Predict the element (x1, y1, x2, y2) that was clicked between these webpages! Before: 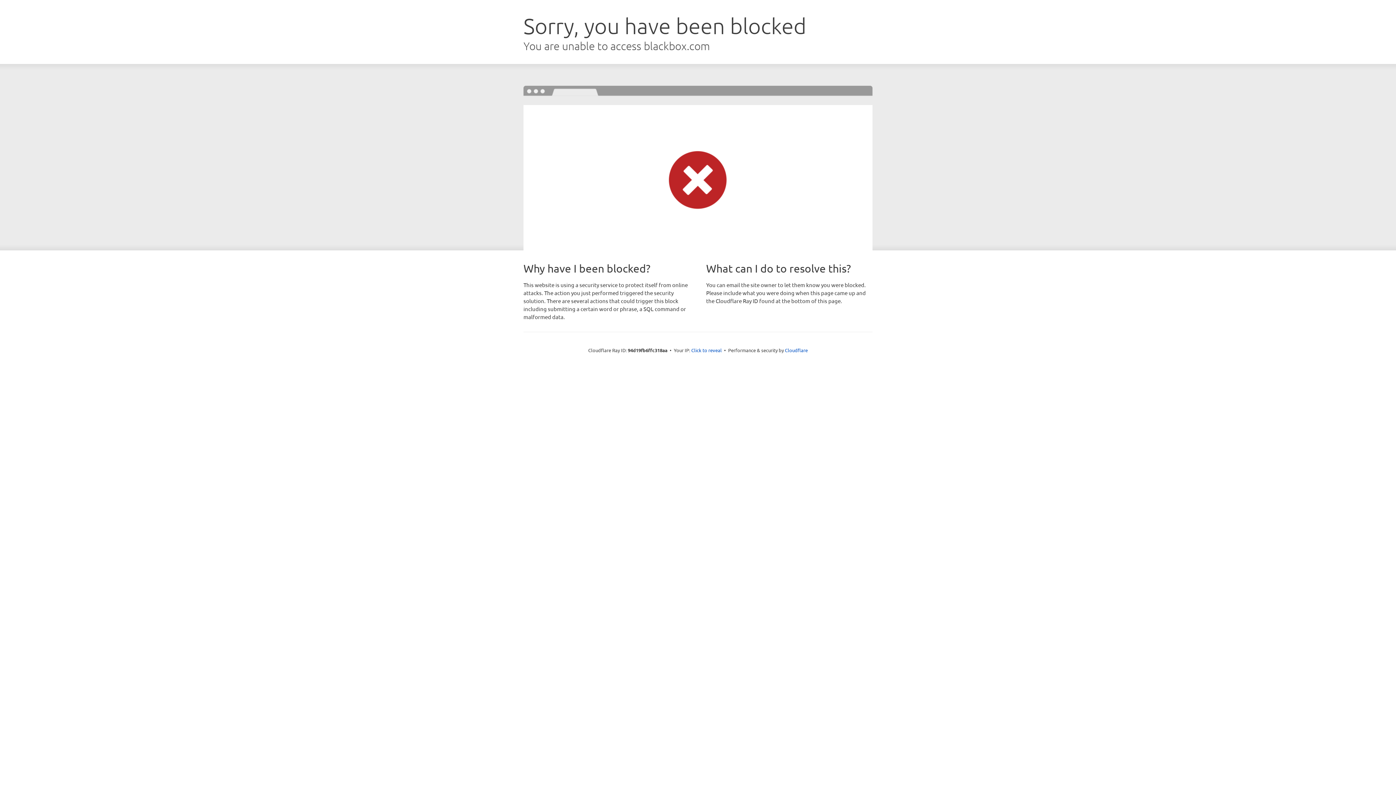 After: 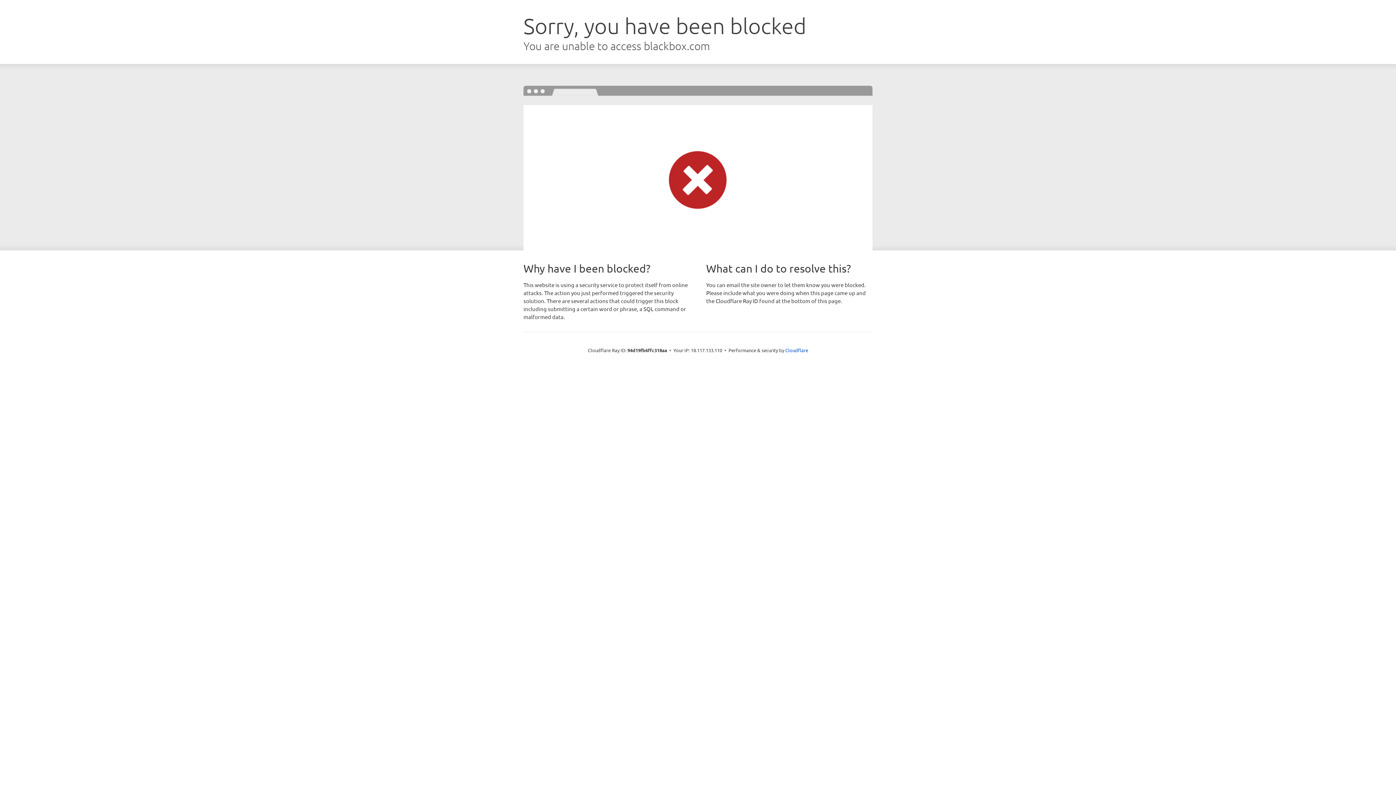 Action: label: Click to reveal bbox: (691, 346, 722, 353)